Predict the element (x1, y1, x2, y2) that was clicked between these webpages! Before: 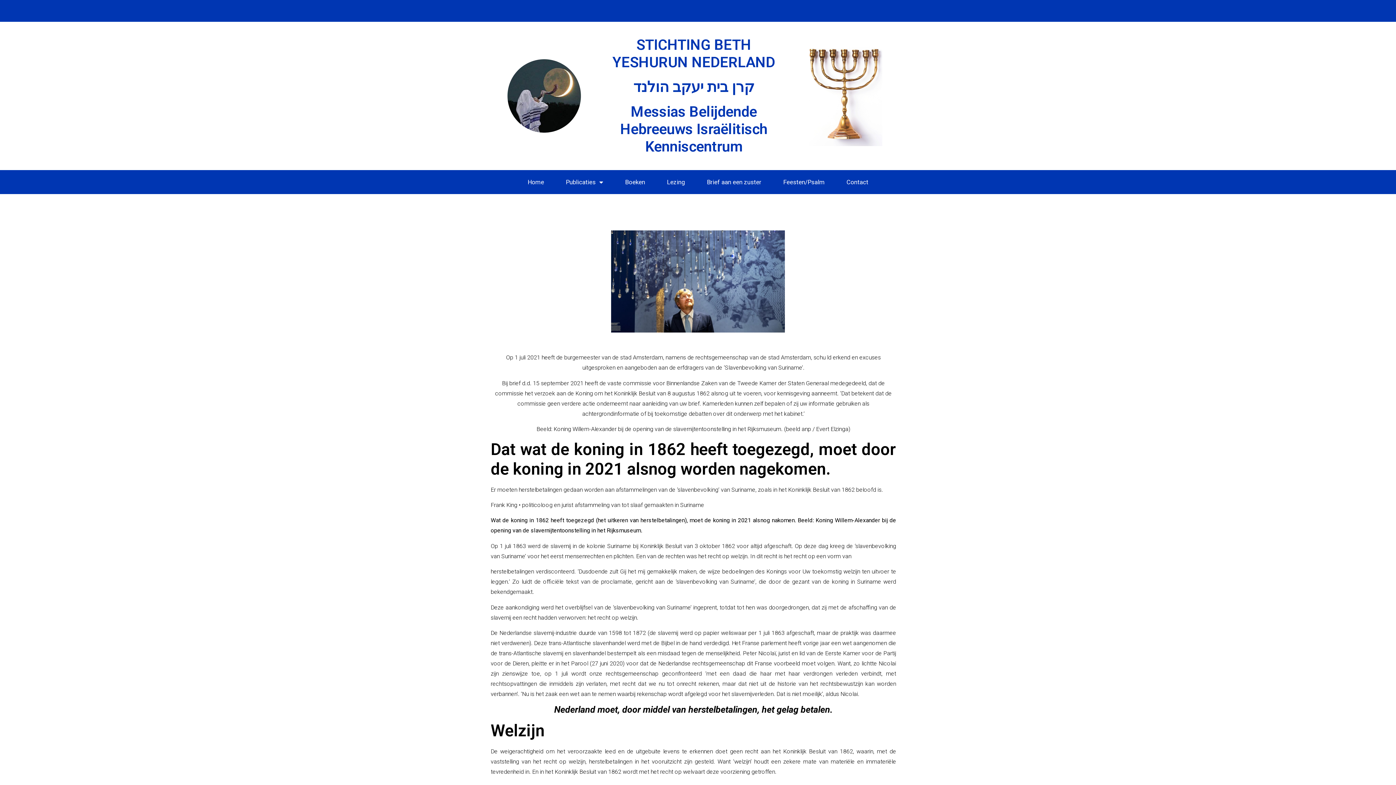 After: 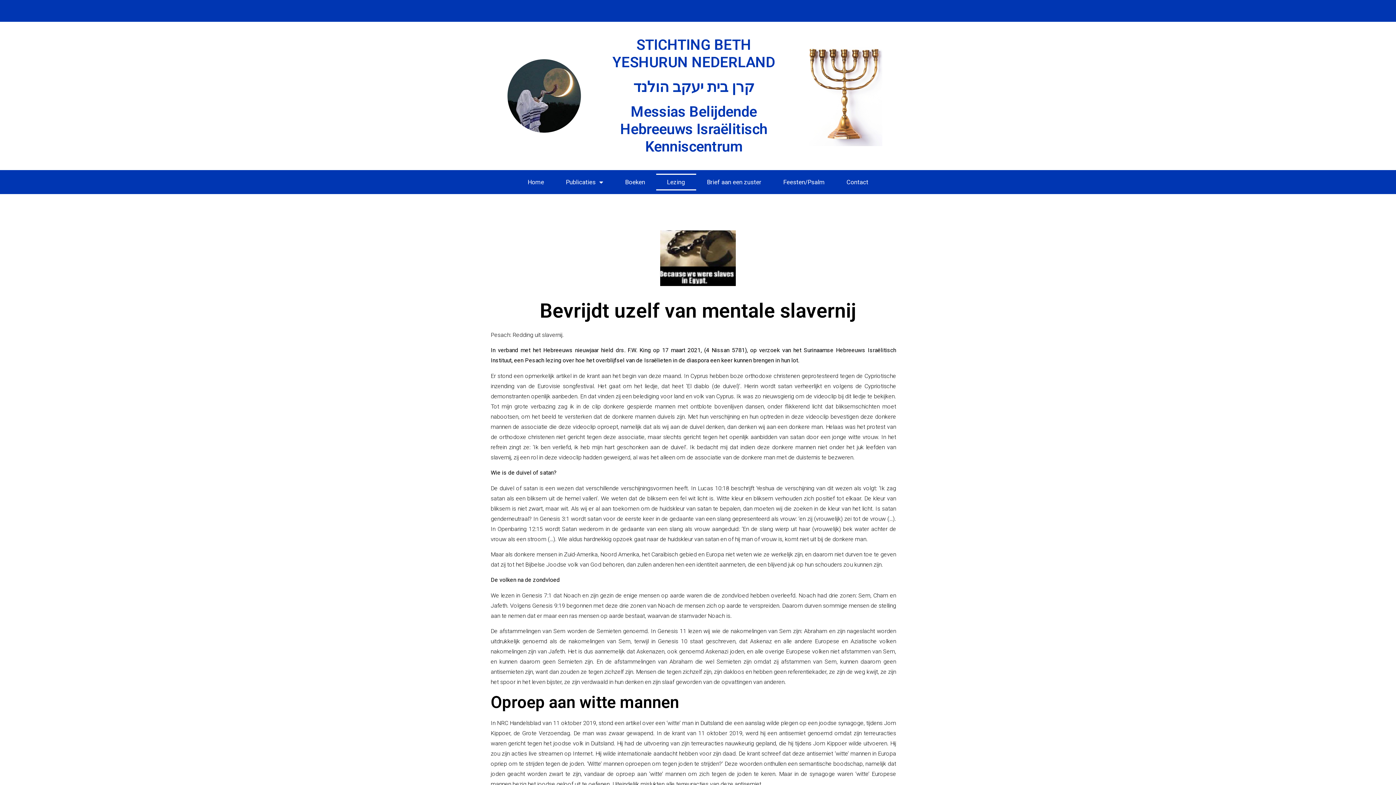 Action: label: Lezing bbox: (656, 173, 696, 190)